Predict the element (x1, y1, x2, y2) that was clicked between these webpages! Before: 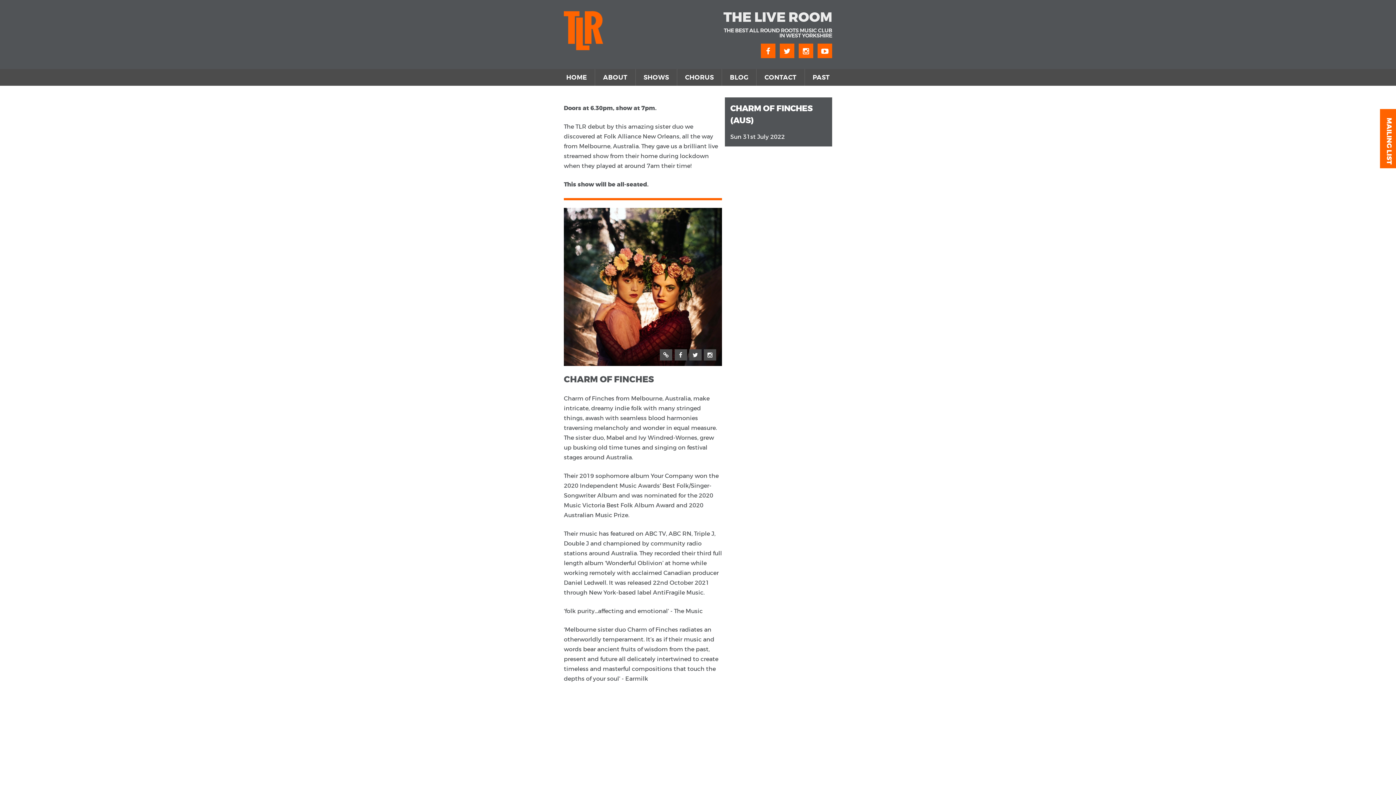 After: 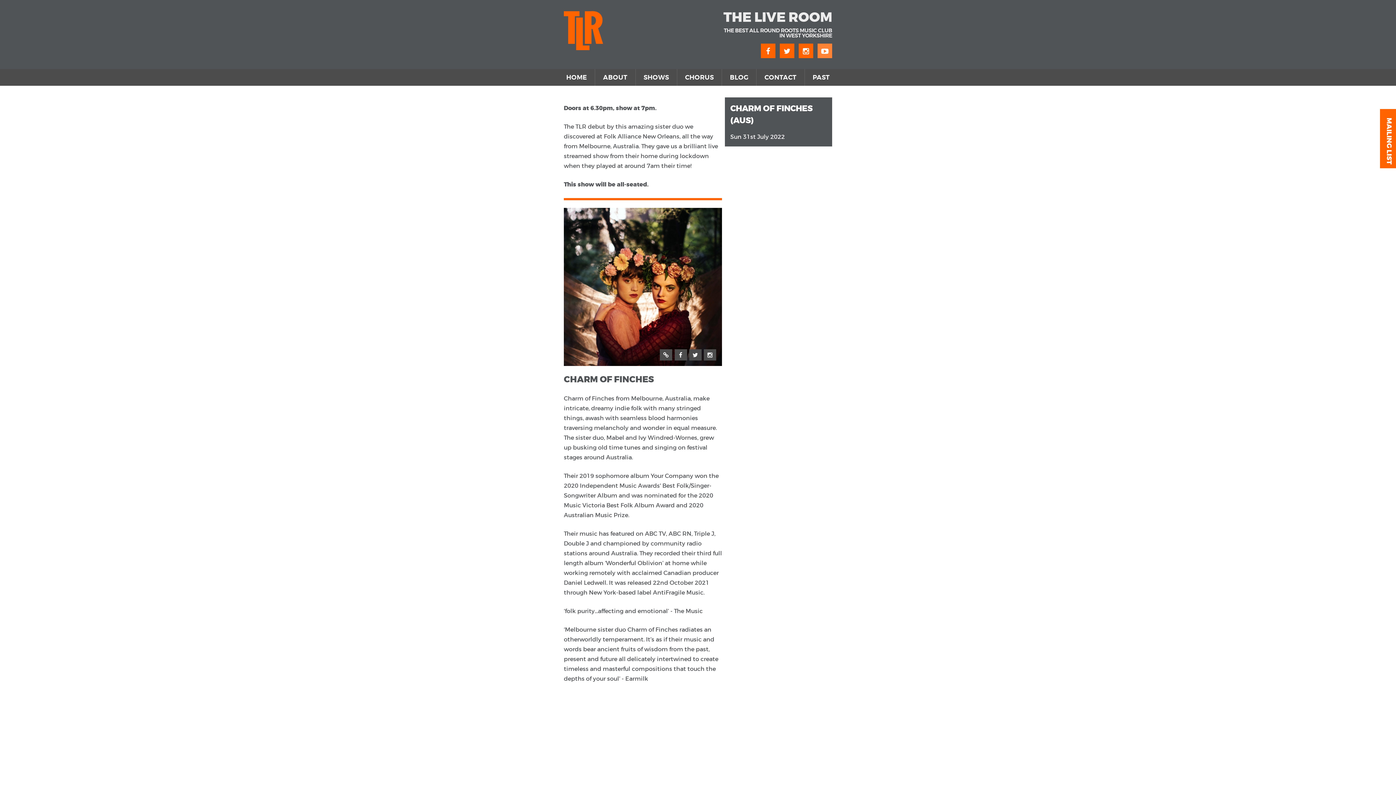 Action: bbox: (817, 43, 832, 58)